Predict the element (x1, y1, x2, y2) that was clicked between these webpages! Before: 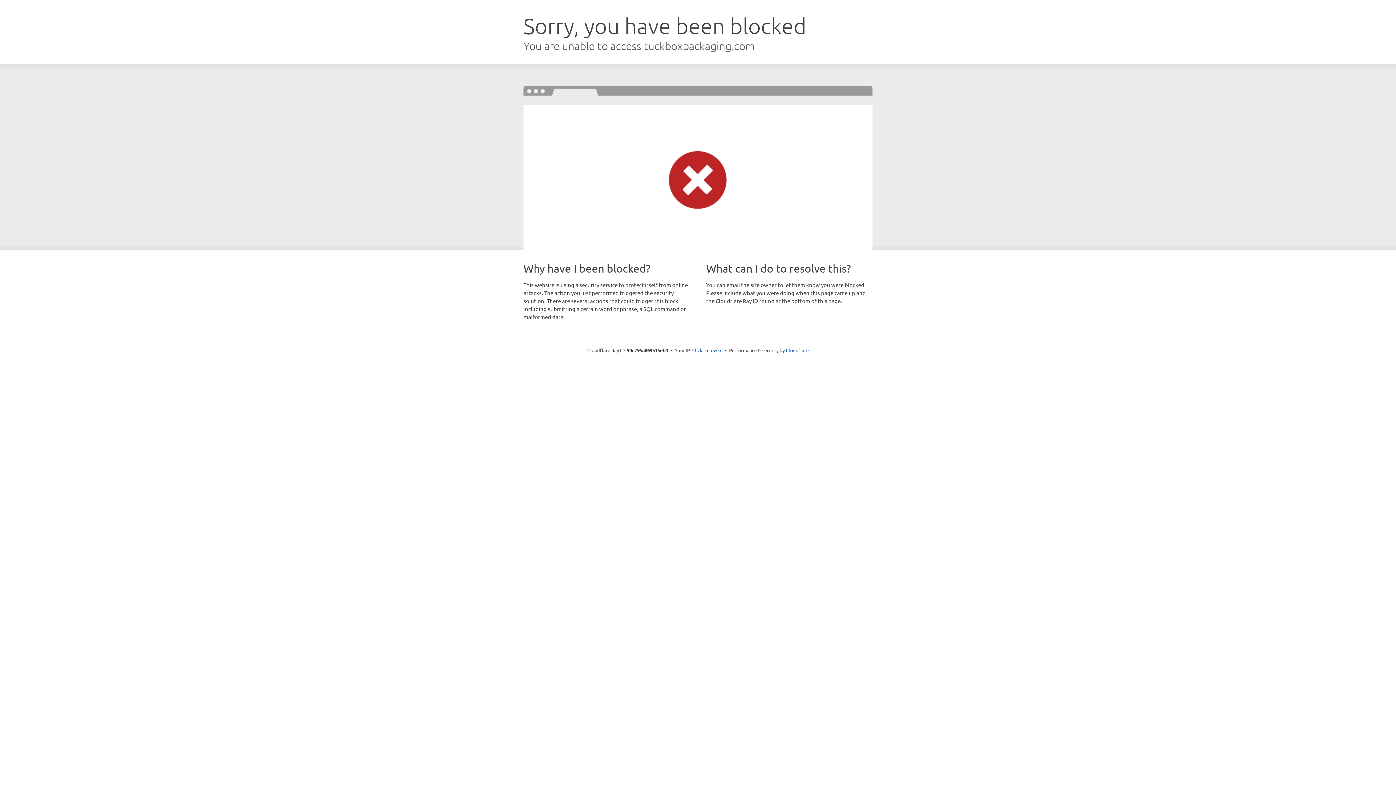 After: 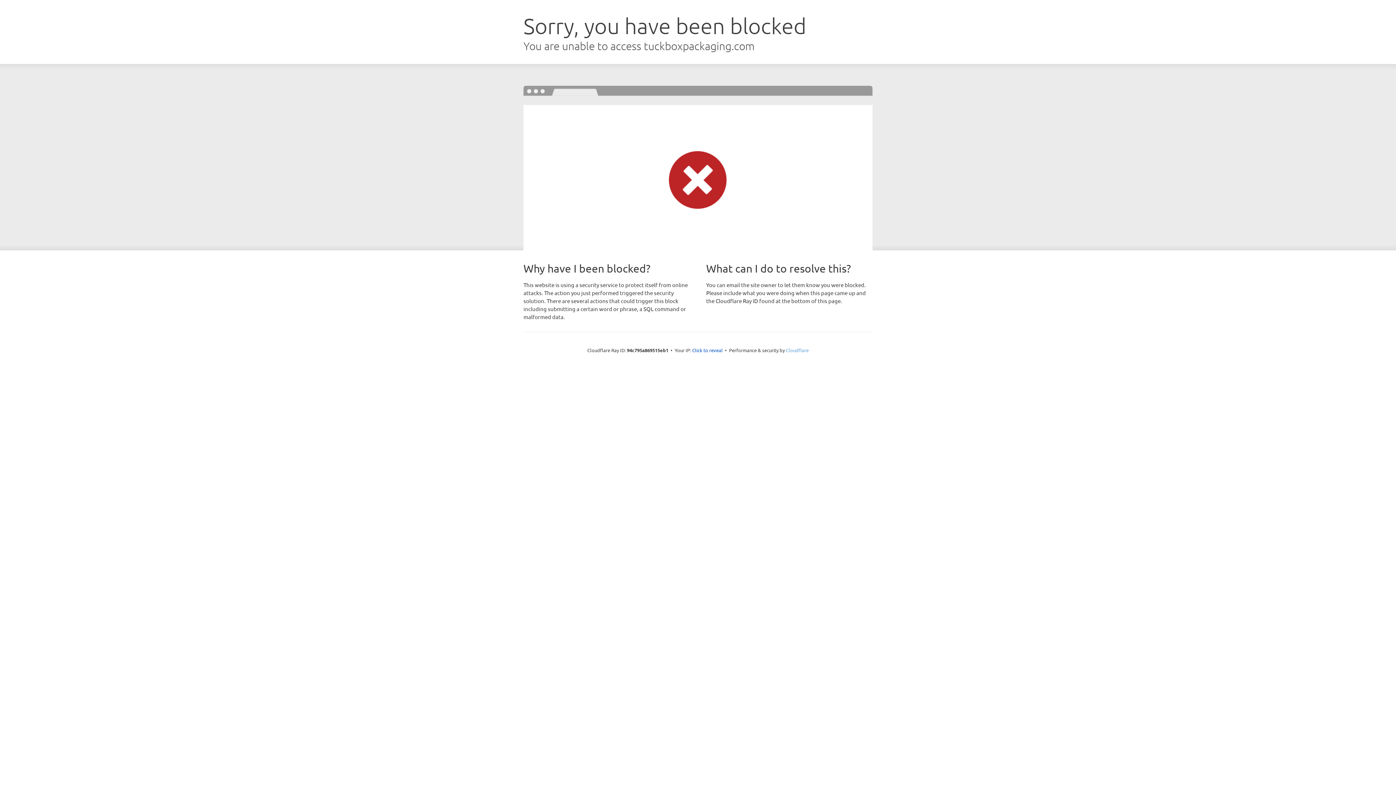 Action: bbox: (786, 347, 808, 353) label: Cloudflare